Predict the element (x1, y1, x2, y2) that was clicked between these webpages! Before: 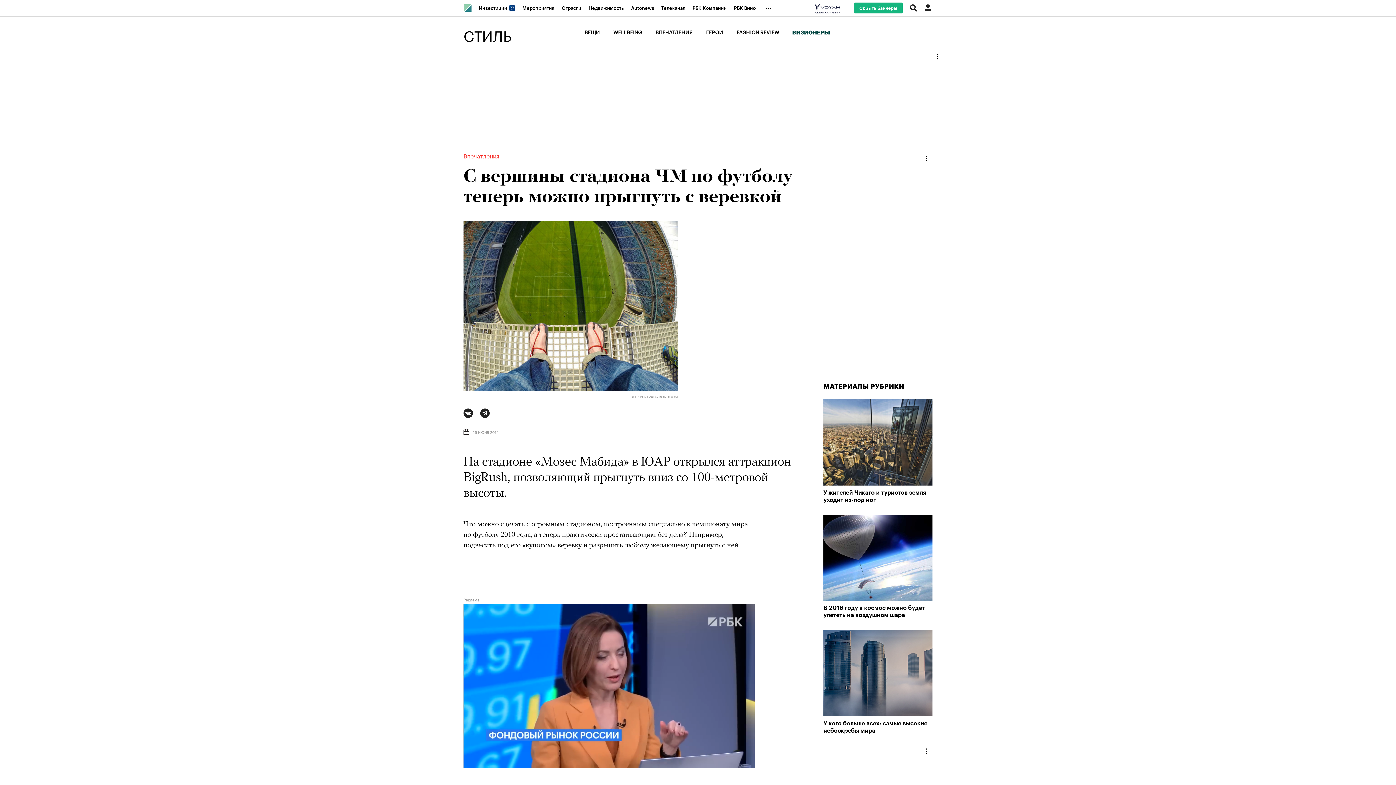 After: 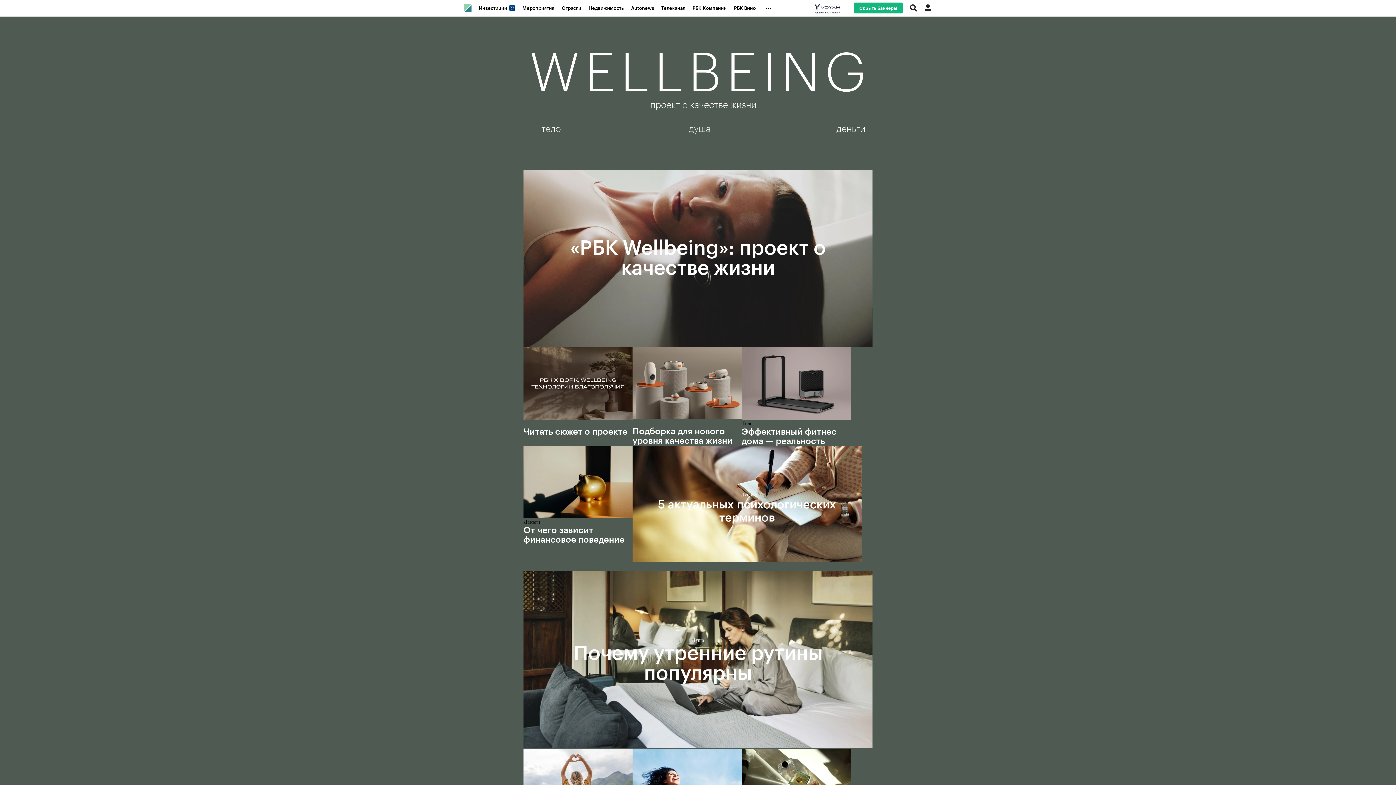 Action: label: WELLBEING bbox: (613, 29, 642, 36)